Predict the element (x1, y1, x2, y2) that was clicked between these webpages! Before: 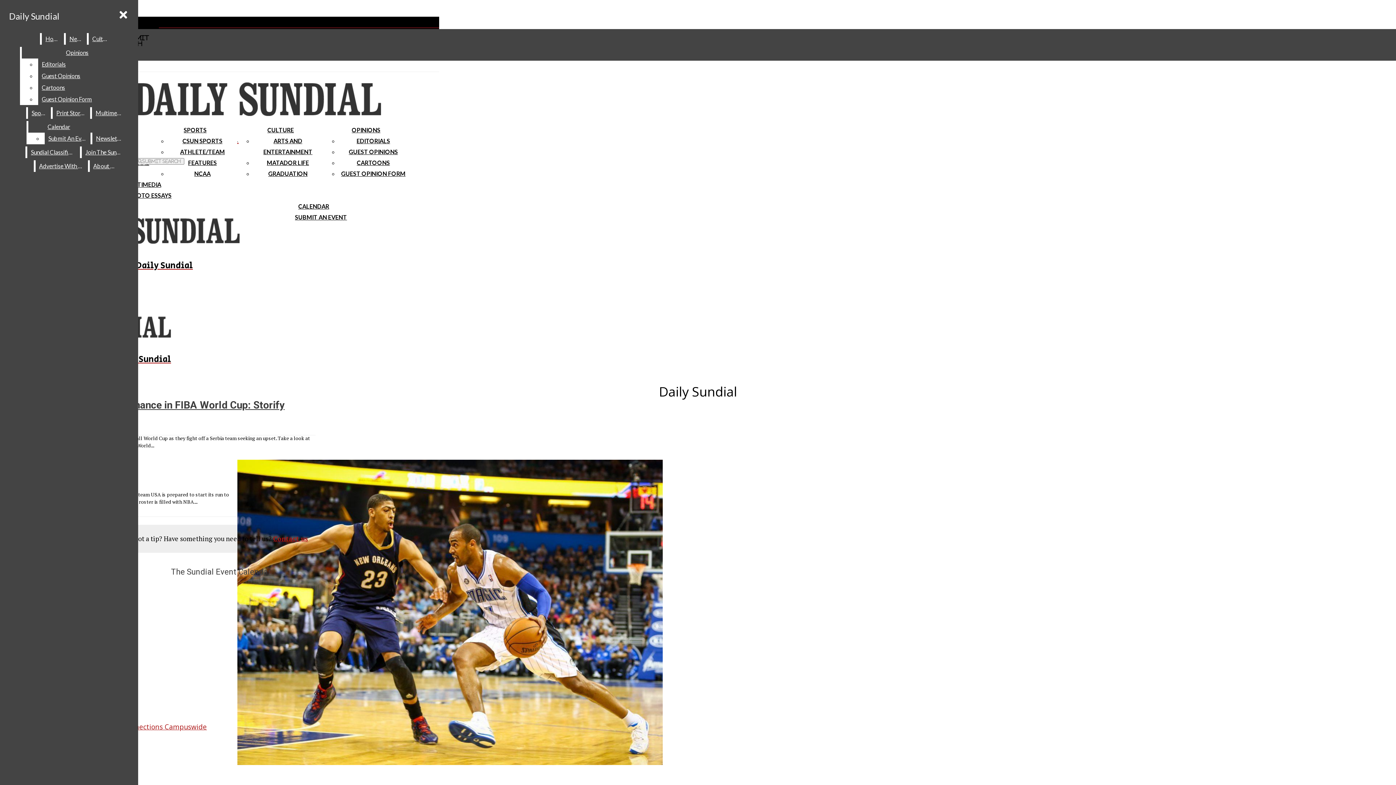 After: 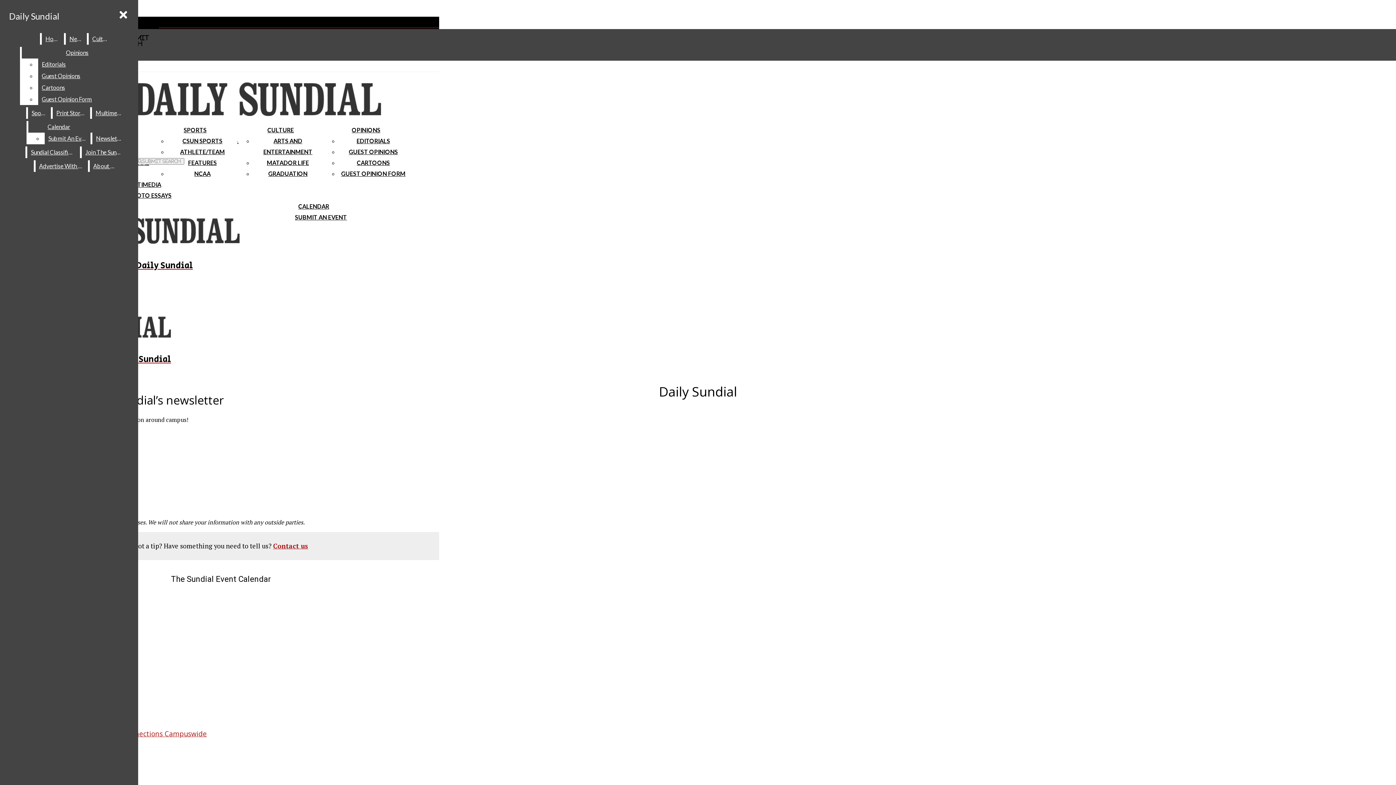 Action: label: Newsletter bbox: (92, 132, 126, 144)